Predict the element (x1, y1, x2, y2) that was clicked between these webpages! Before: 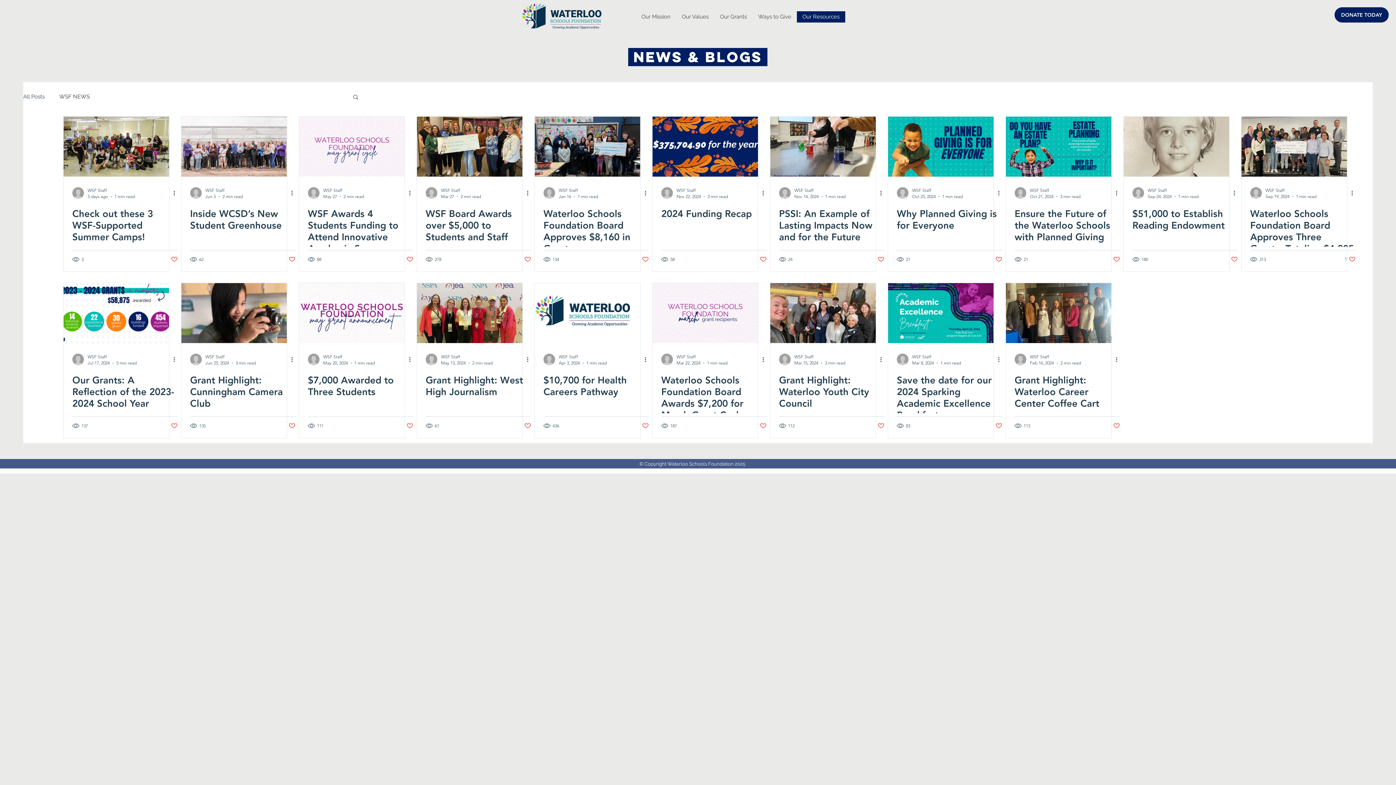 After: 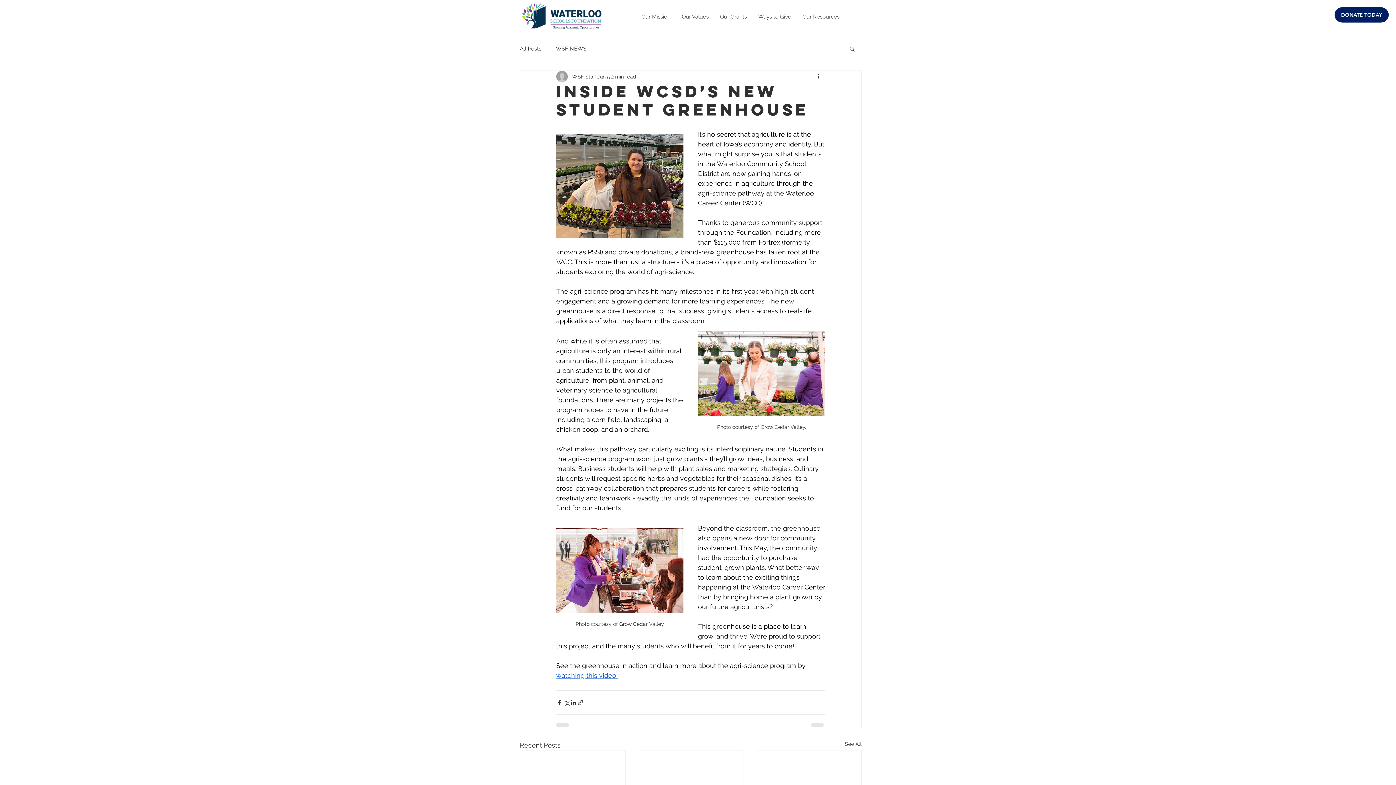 Action: bbox: (190, 208, 295, 231) label: Inside WCSD’s New Student Greenhouse